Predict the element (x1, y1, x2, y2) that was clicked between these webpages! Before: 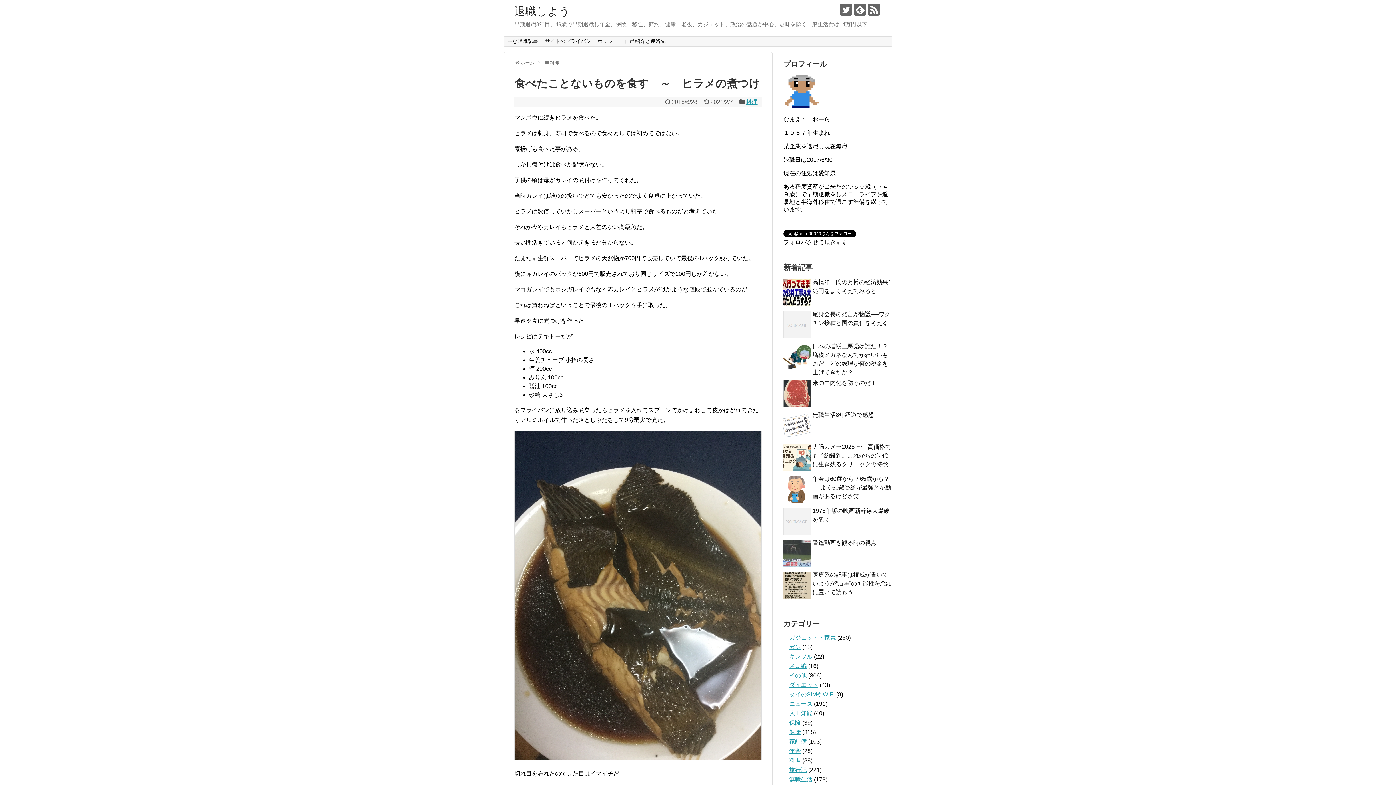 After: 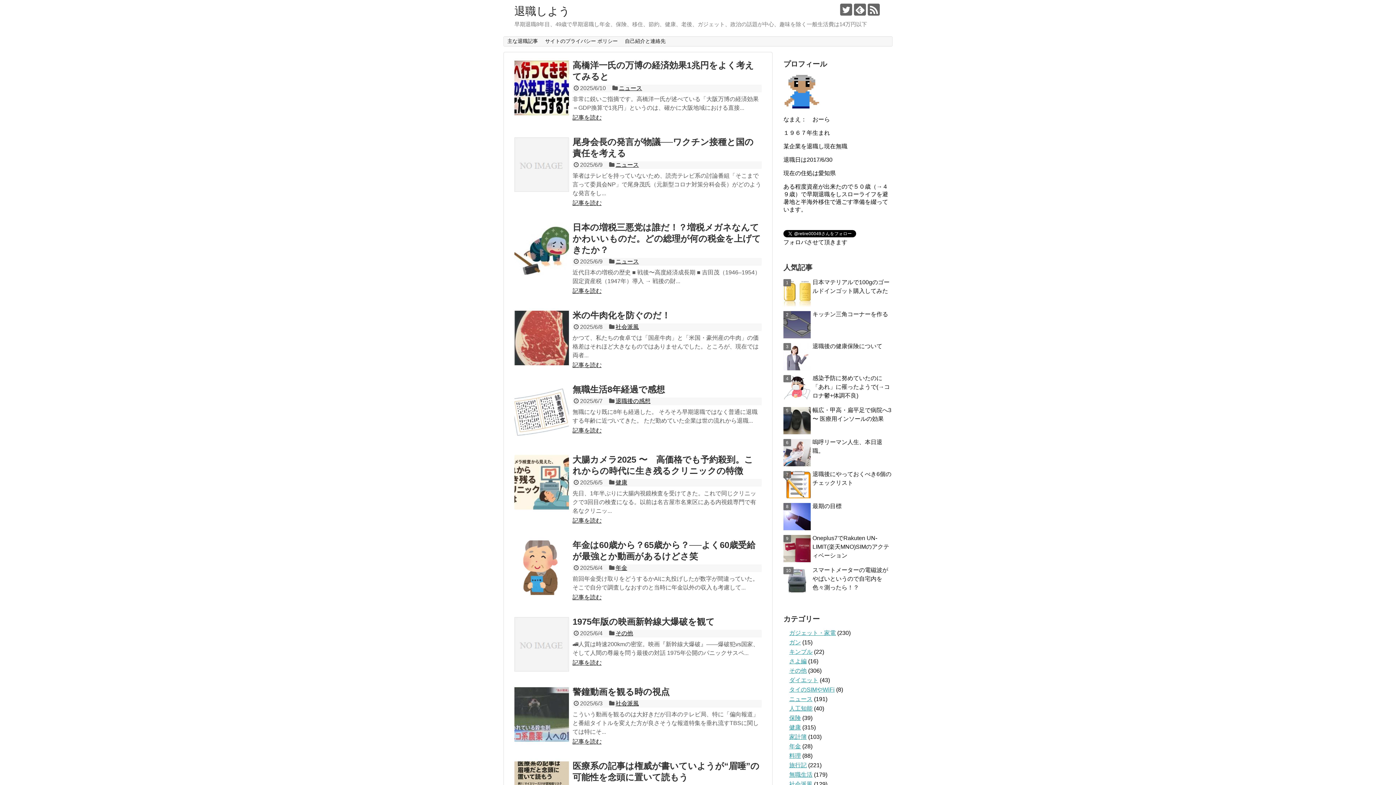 Action: bbox: (514, 5, 570, 17) label: 退職しよう